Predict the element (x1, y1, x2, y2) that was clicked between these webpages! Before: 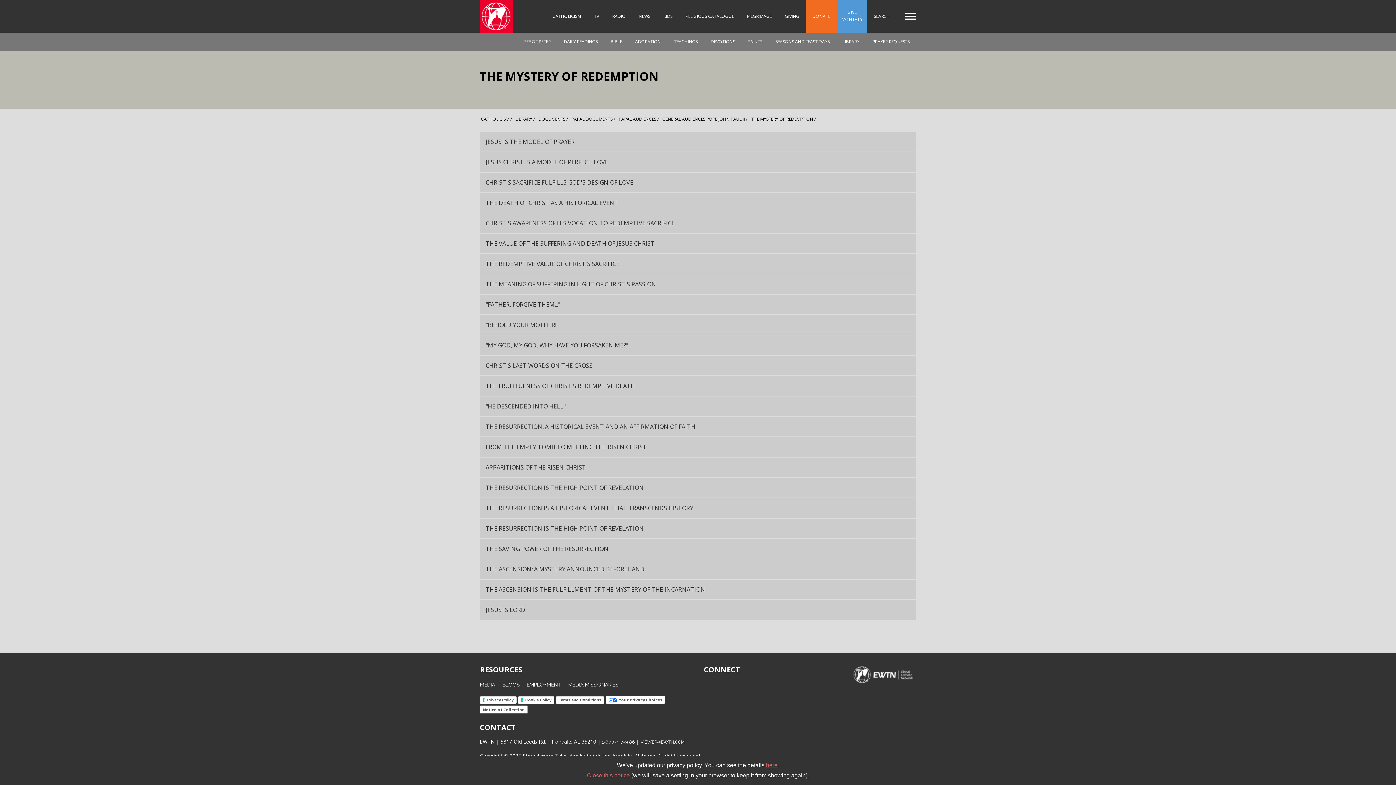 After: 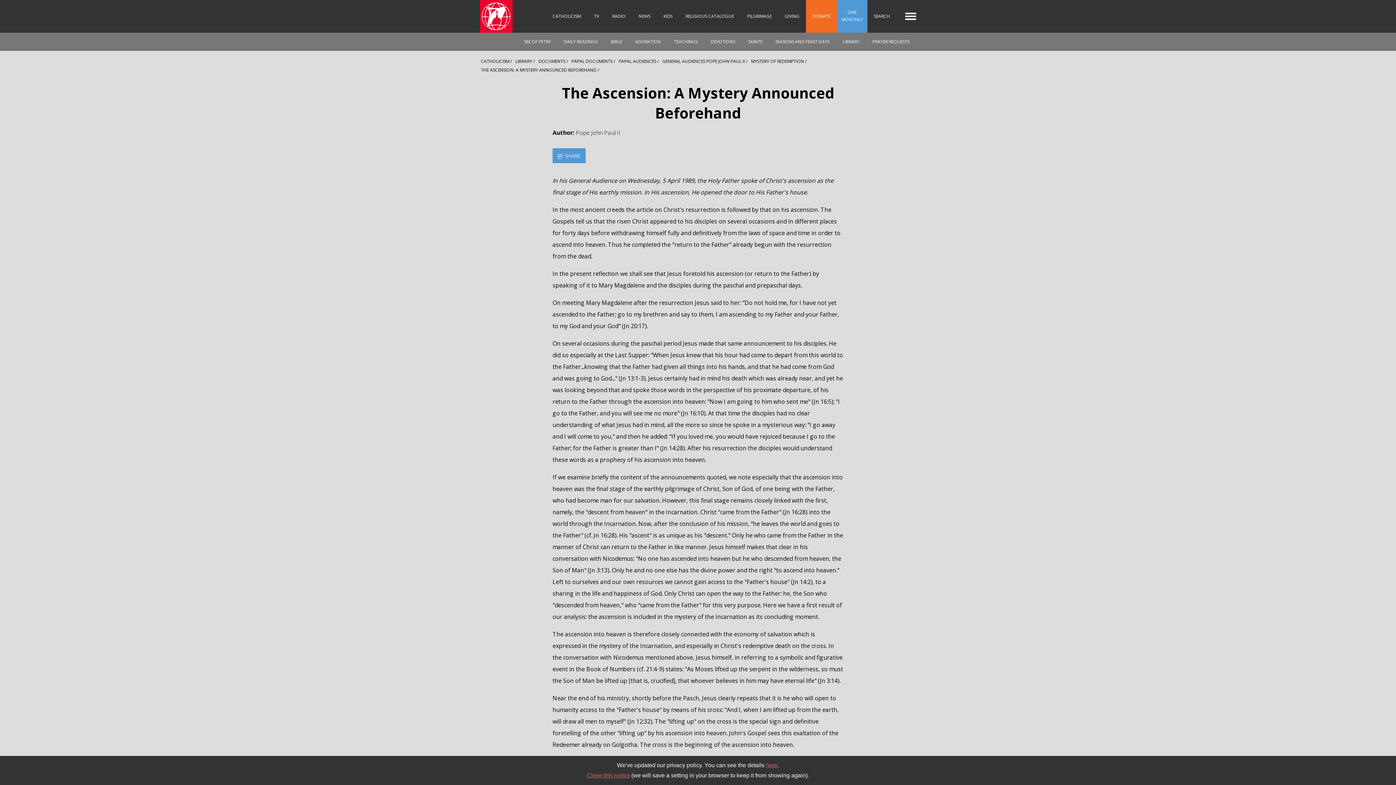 Action: bbox: (480, 559, 916, 579) label: THE ASCENSION: A MYSTERY ANNOUNCED BEFOREHAND